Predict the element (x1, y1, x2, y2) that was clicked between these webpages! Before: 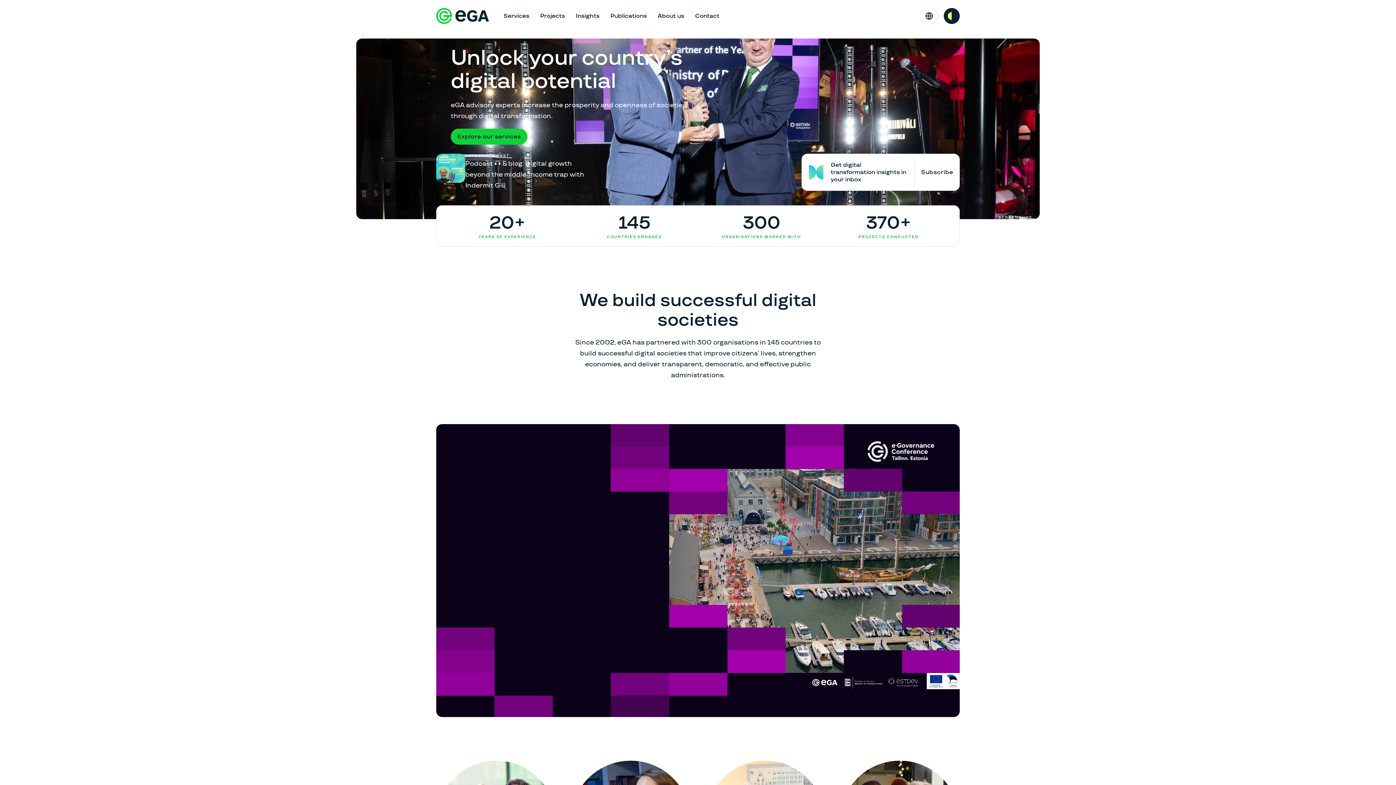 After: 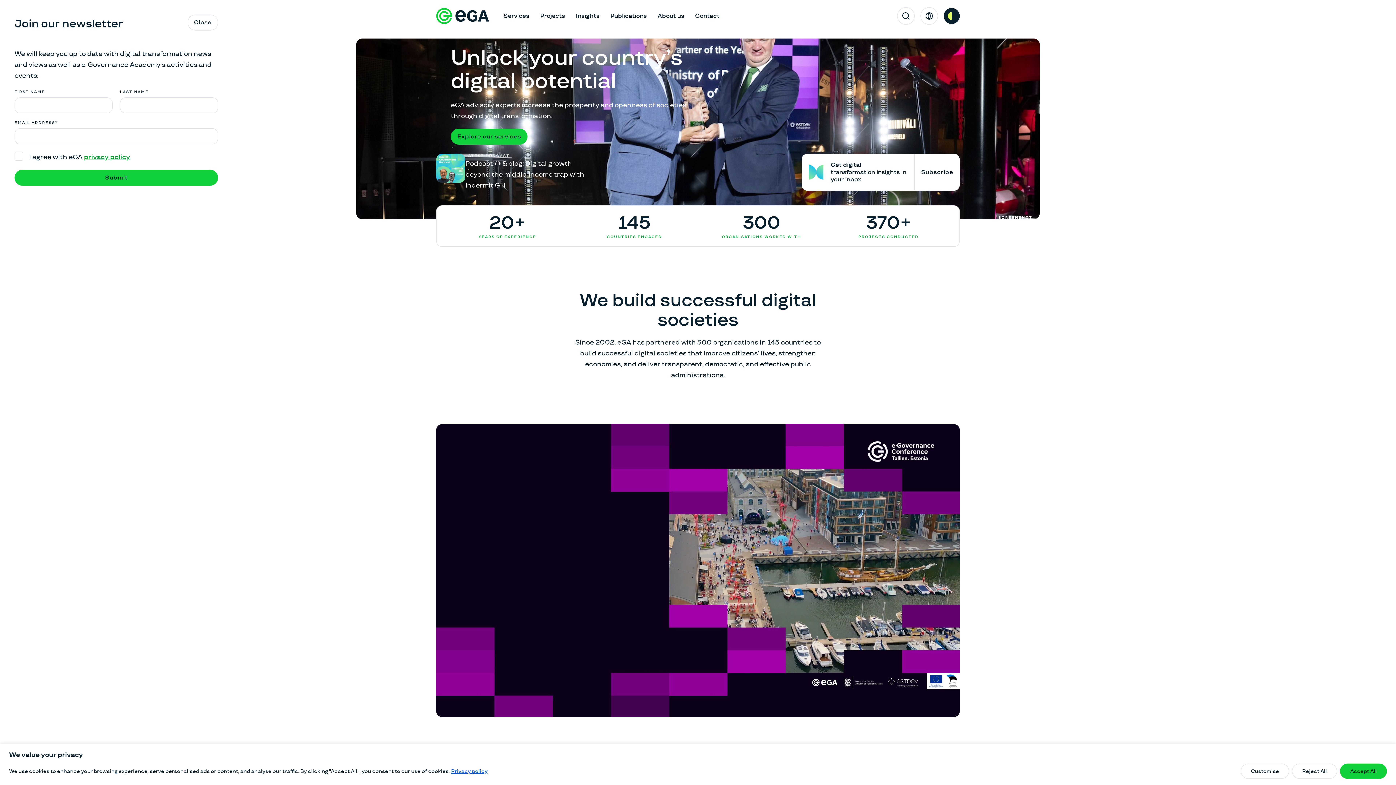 Action: label: Subscribe bbox: (914, 153, 960, 190)